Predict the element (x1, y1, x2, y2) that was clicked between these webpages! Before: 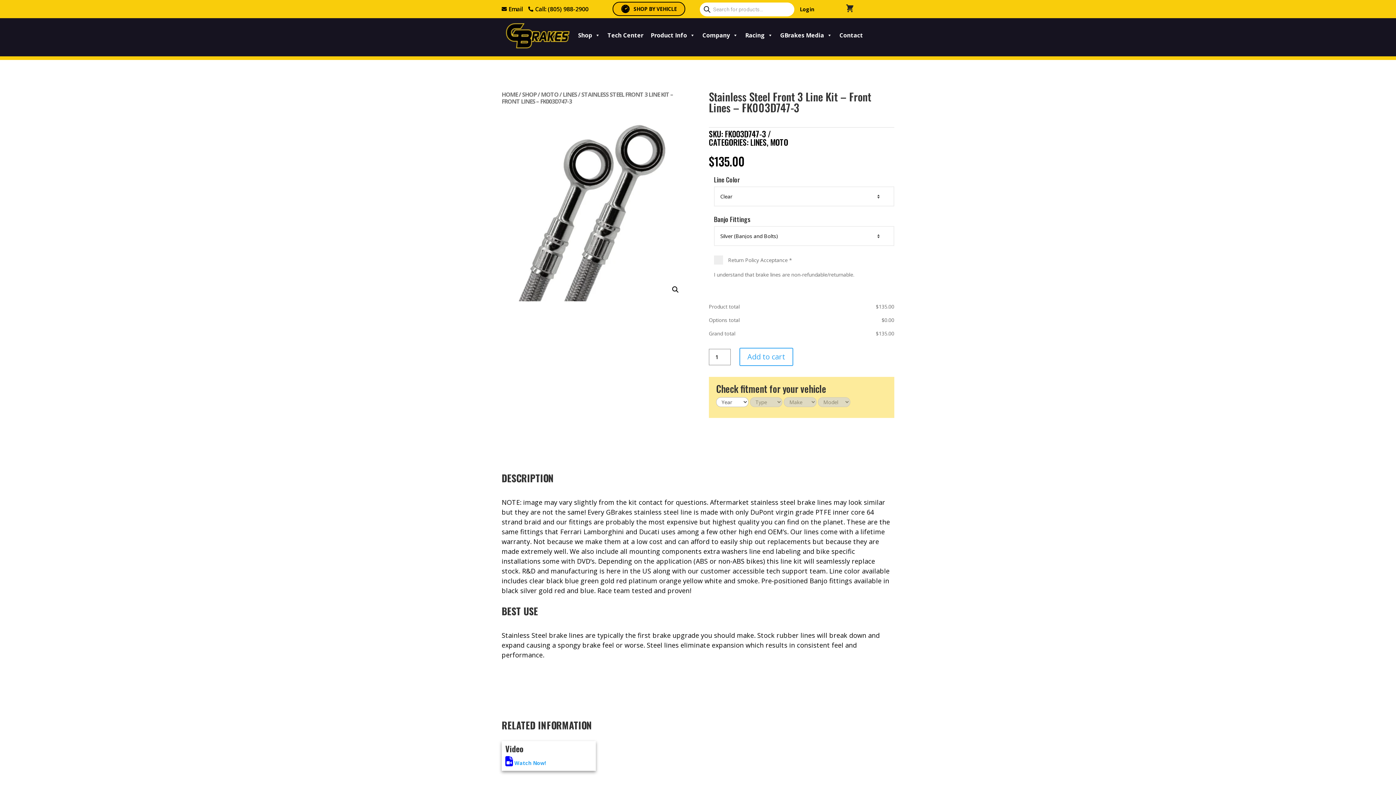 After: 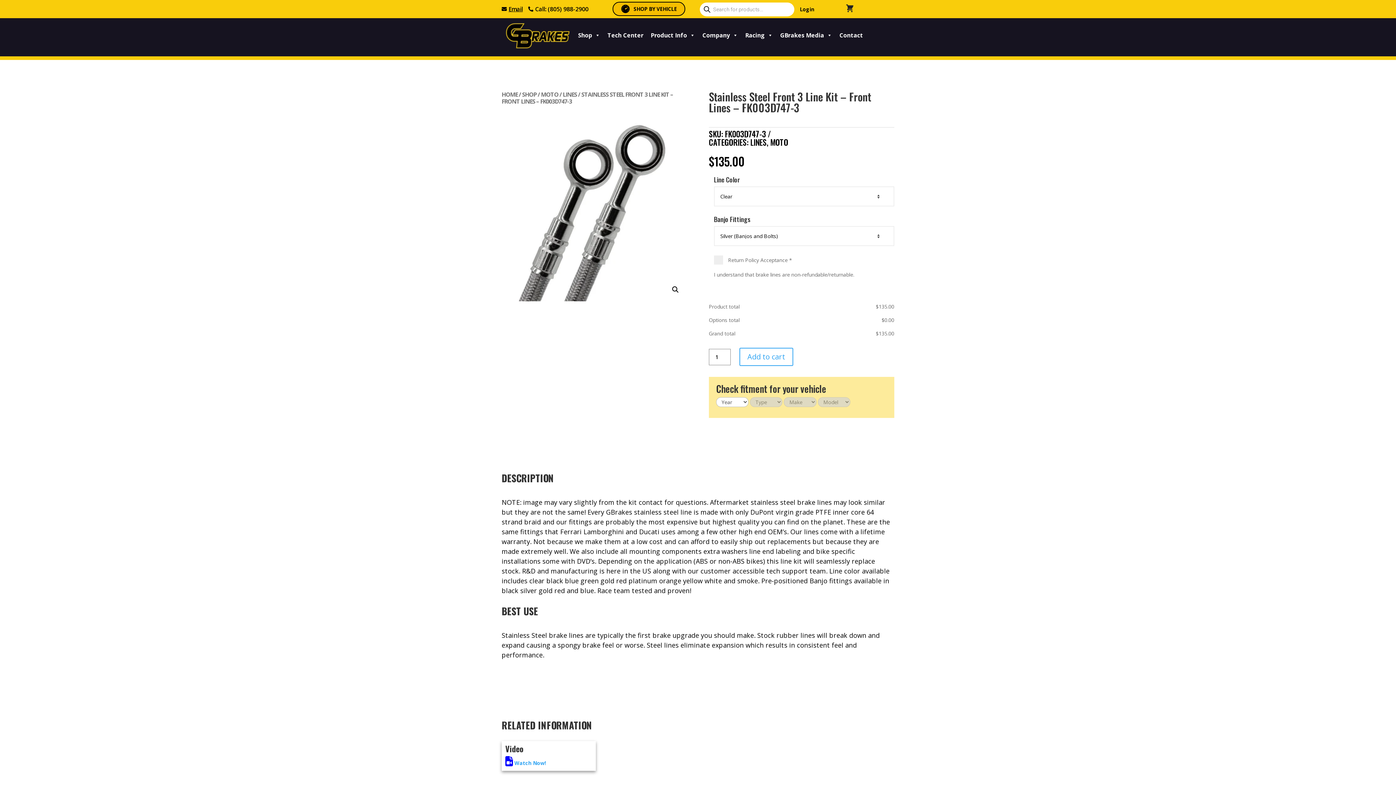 Action: bbox: (501, 4, 522, 14) label: 
Email